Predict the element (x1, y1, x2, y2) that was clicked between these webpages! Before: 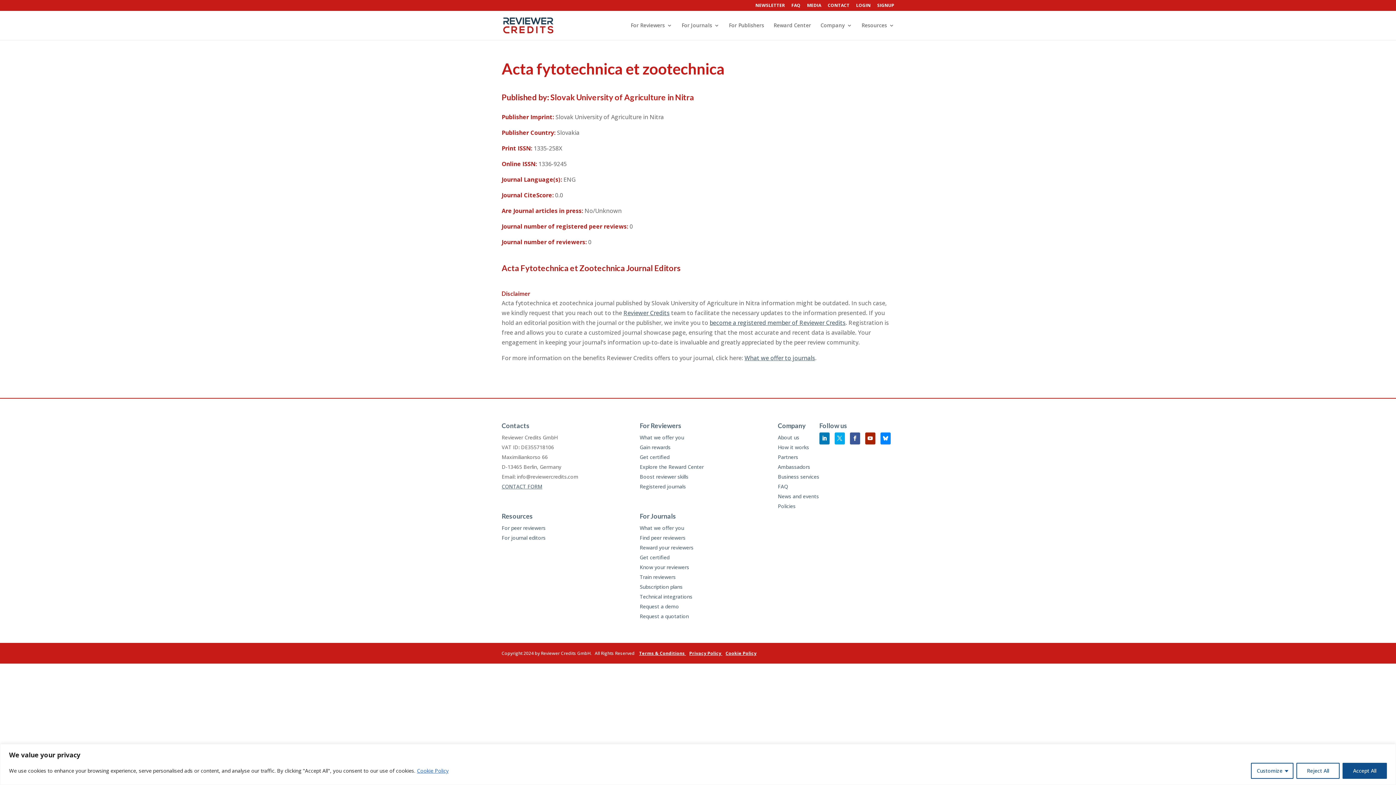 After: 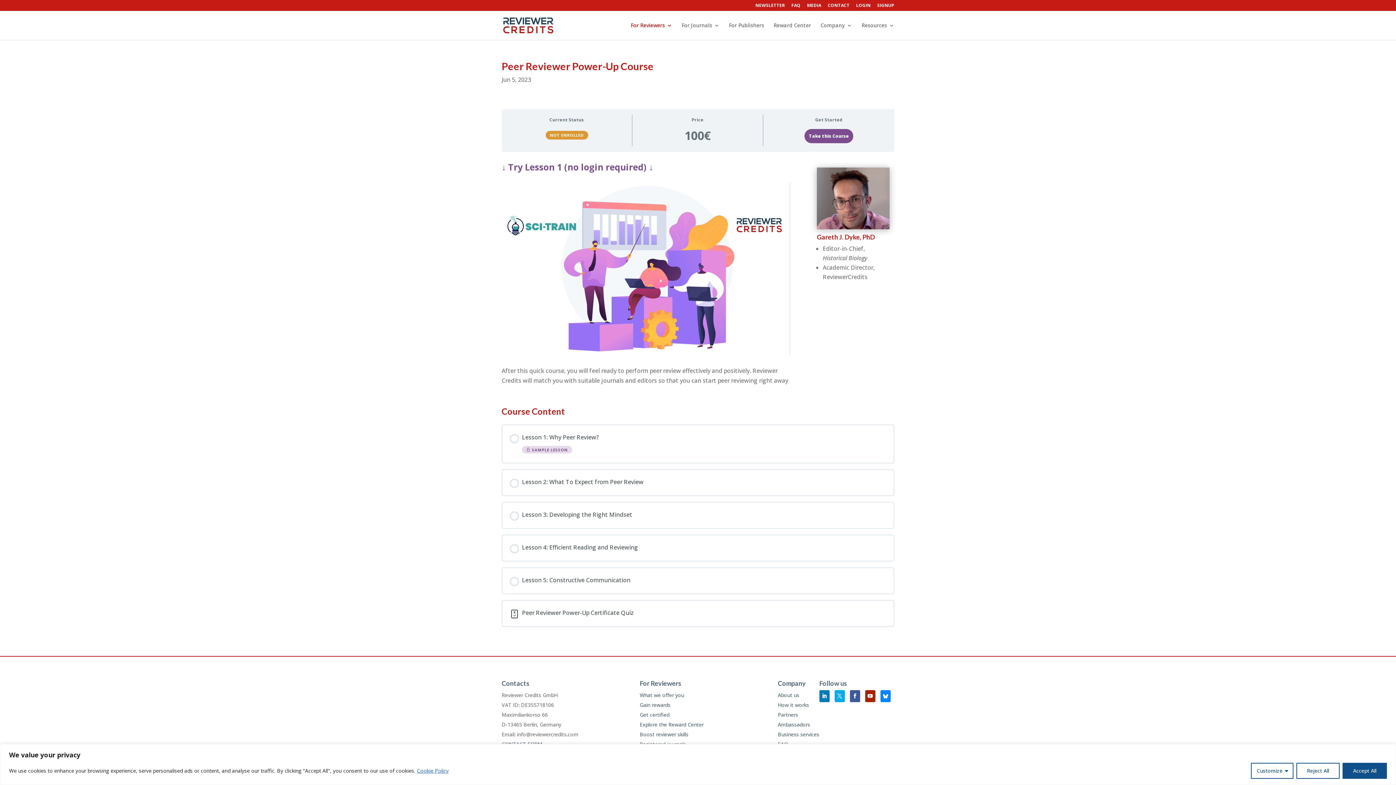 Action: label: Boost reviewer skills bbox: (639, 473, 688, 480)